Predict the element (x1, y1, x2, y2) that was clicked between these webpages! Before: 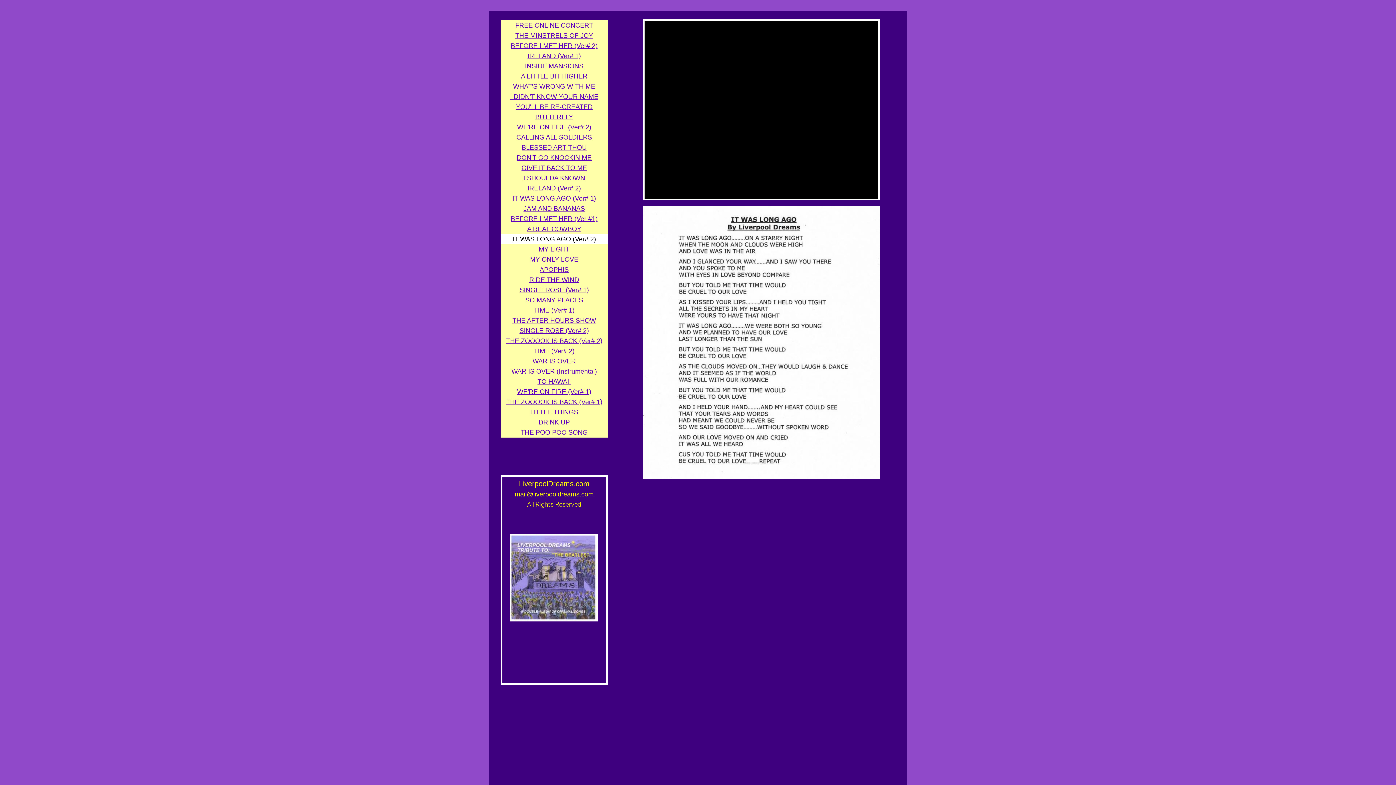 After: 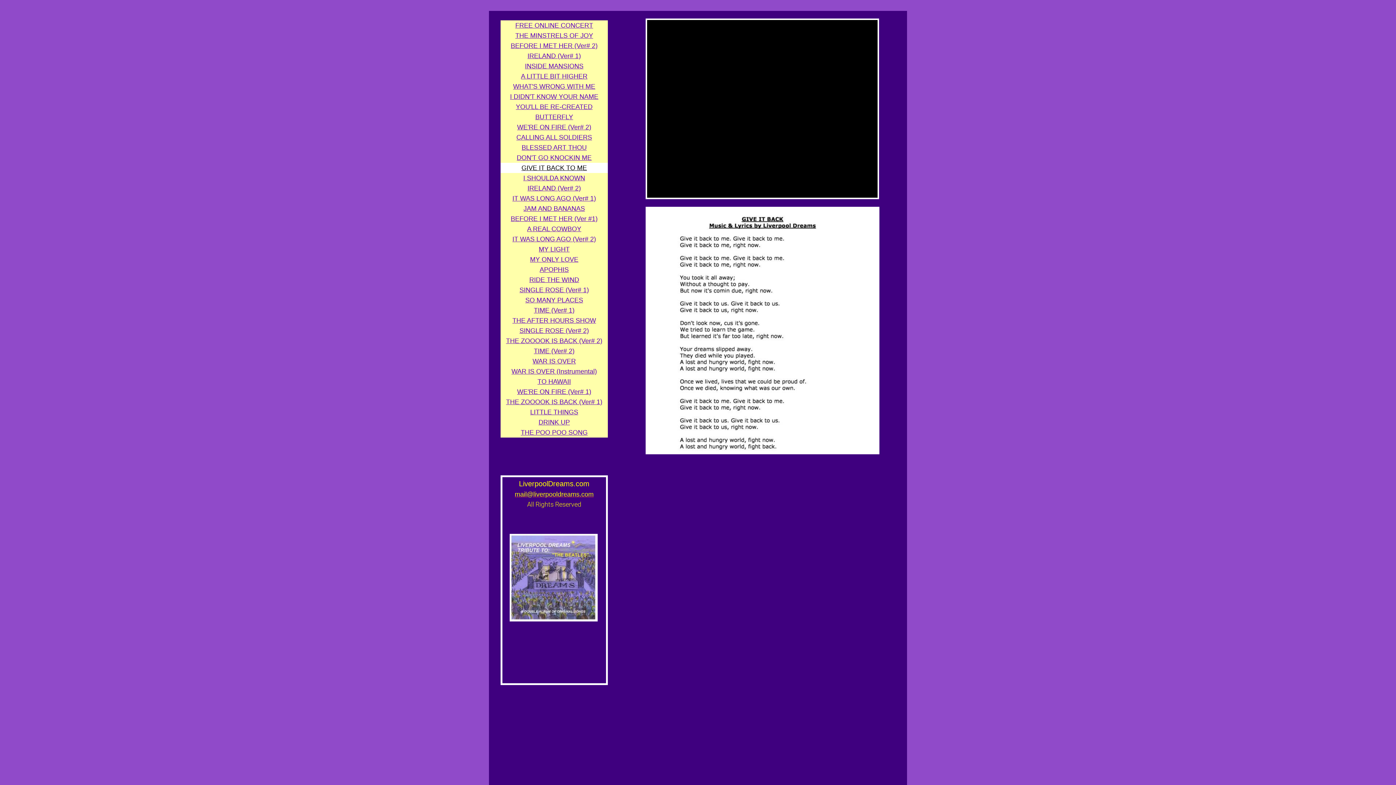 Action: bbox: (521, 164, 587, 171) label: GIVE IT BACK TO ME